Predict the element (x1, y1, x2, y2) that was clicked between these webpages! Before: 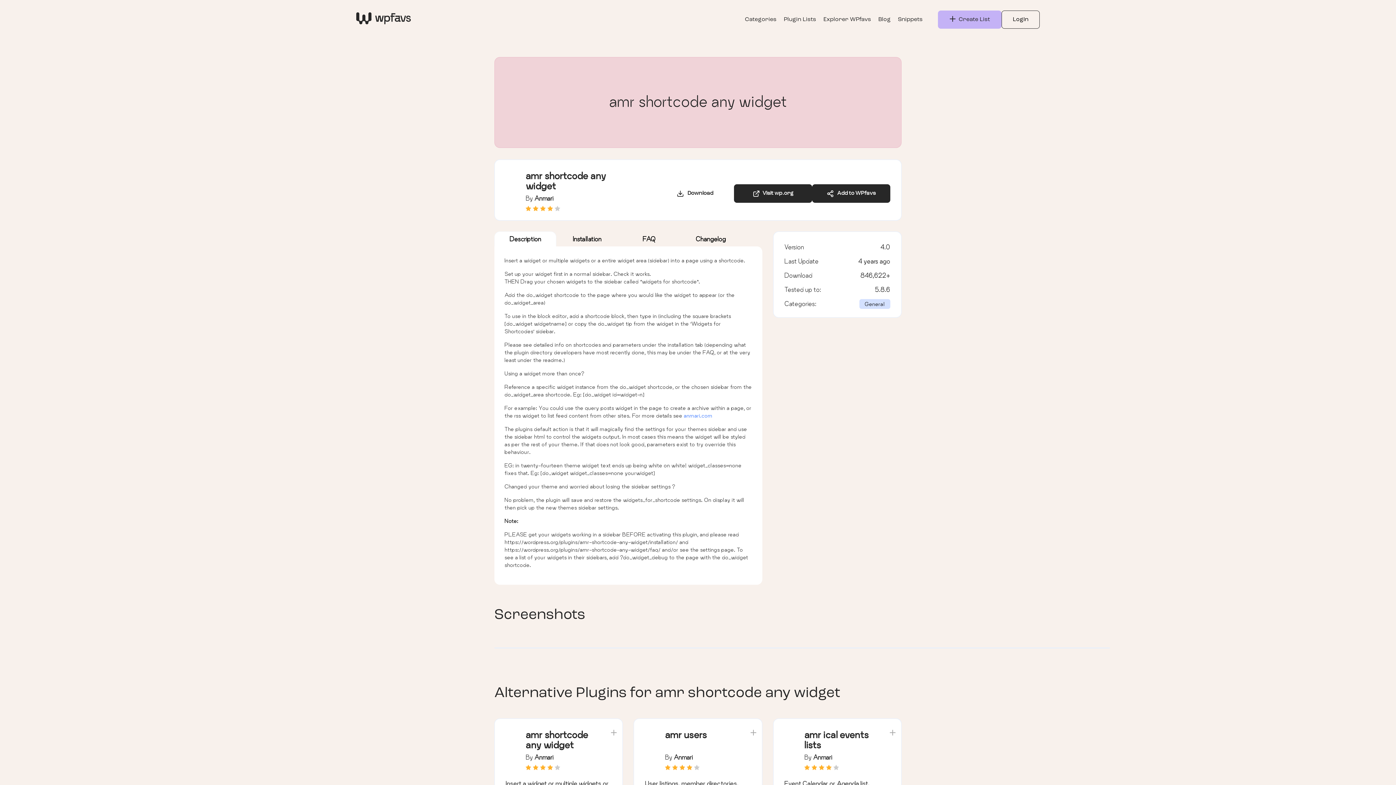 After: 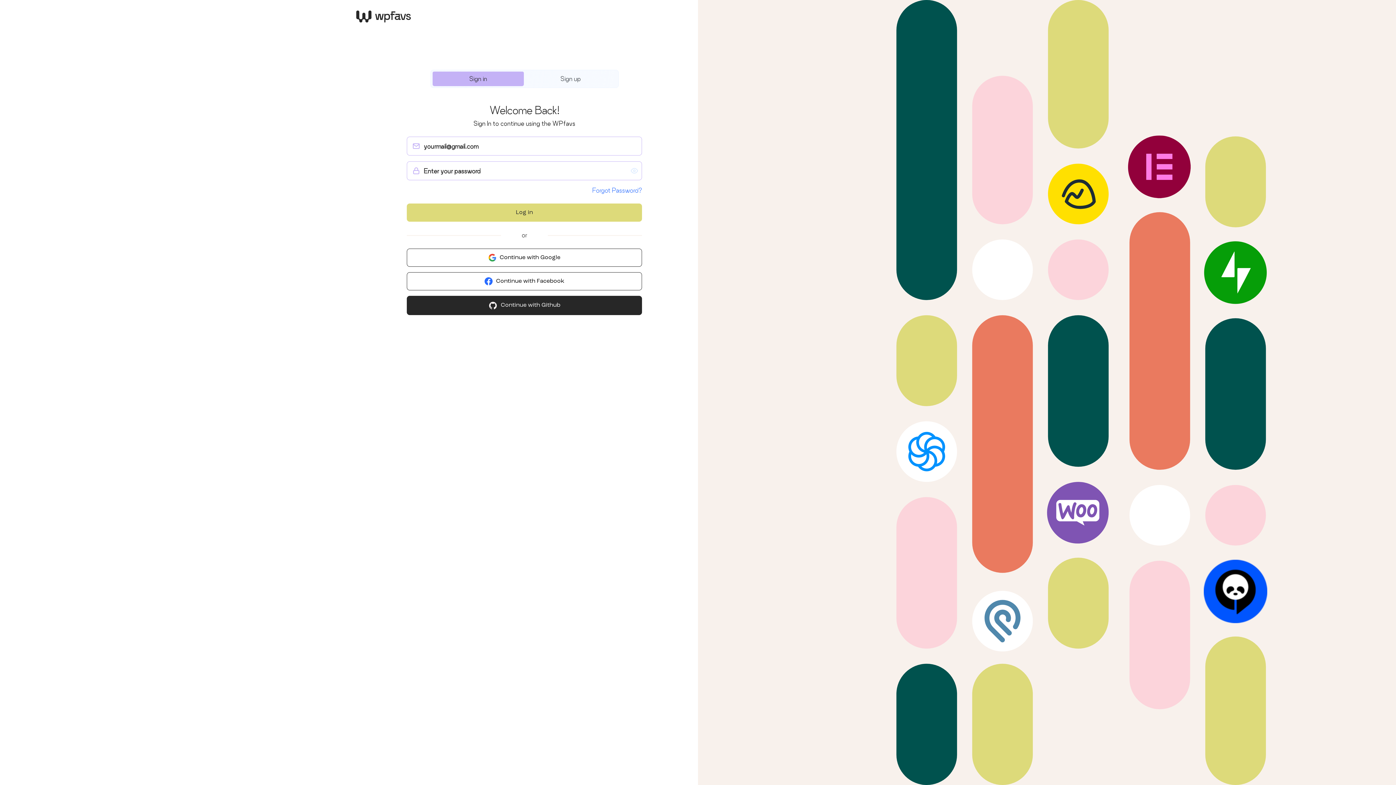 Action: bbox: (889, 730, 895, 736)